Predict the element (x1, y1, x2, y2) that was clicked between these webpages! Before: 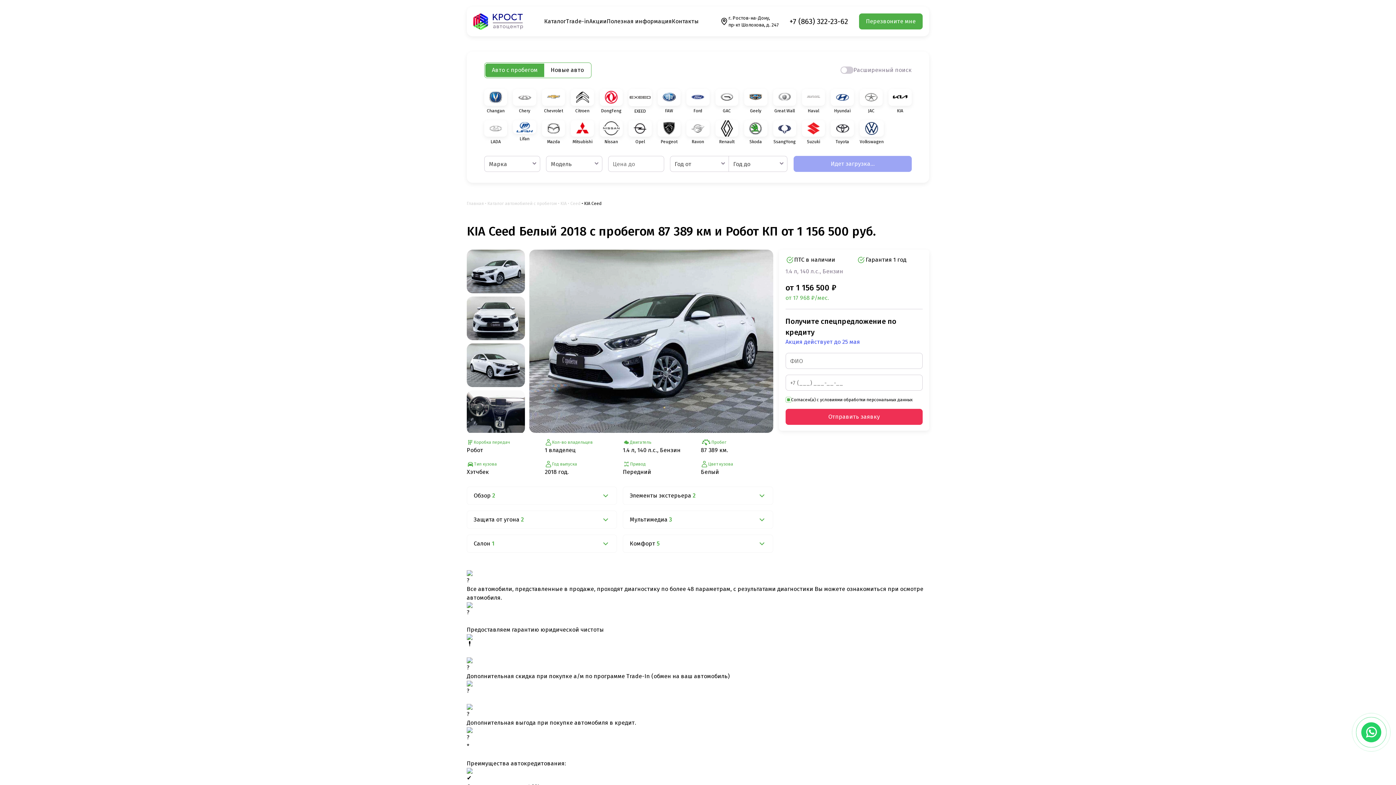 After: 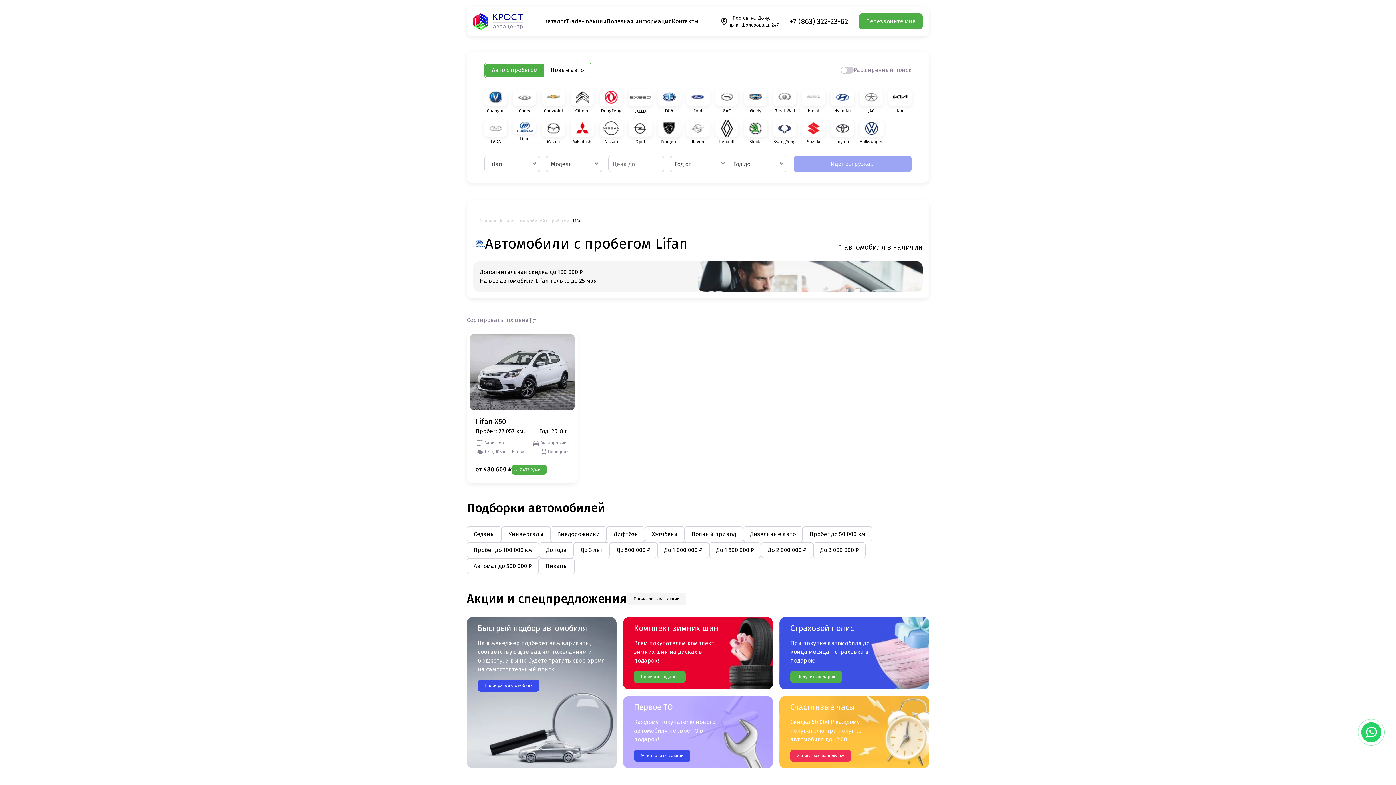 Action: bbox: (513, 120, 536, 145) label: Lifan